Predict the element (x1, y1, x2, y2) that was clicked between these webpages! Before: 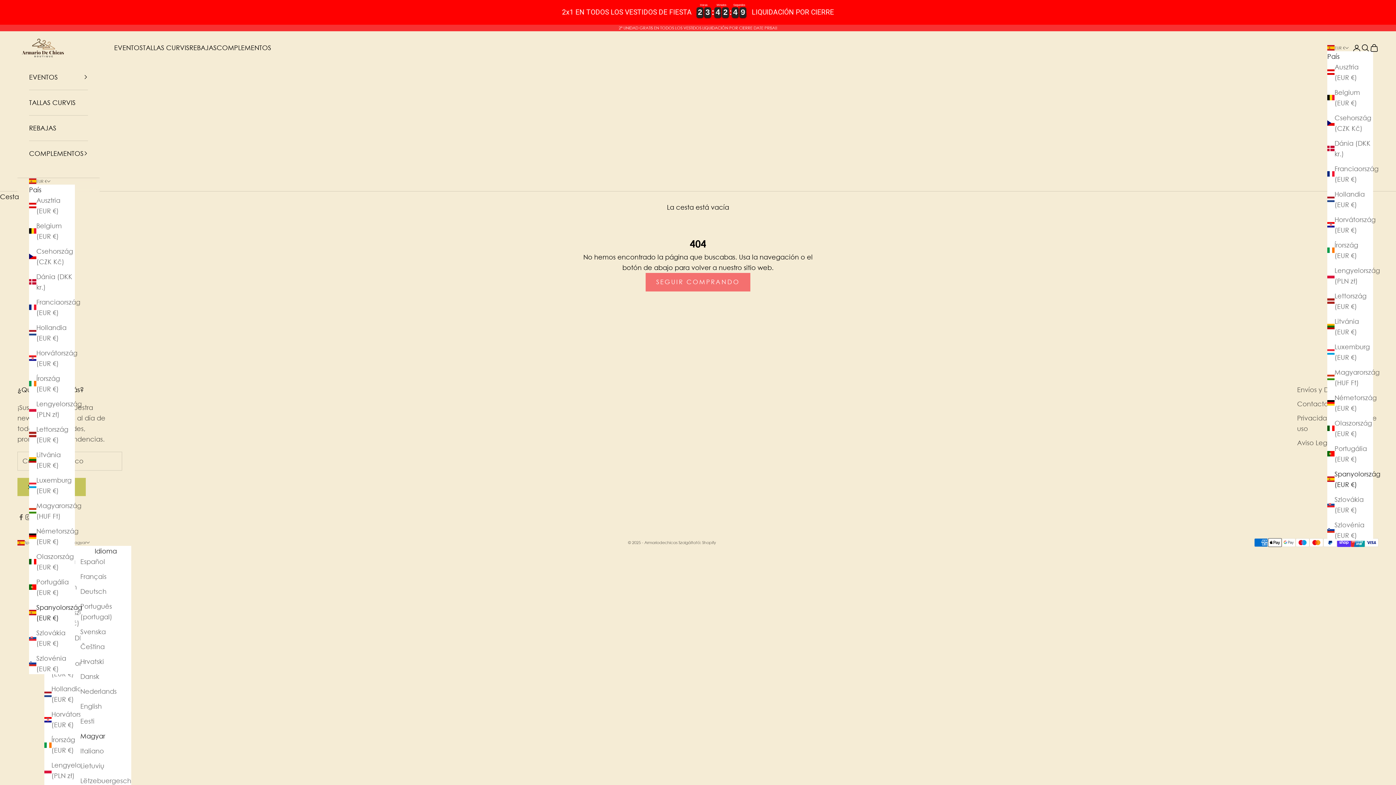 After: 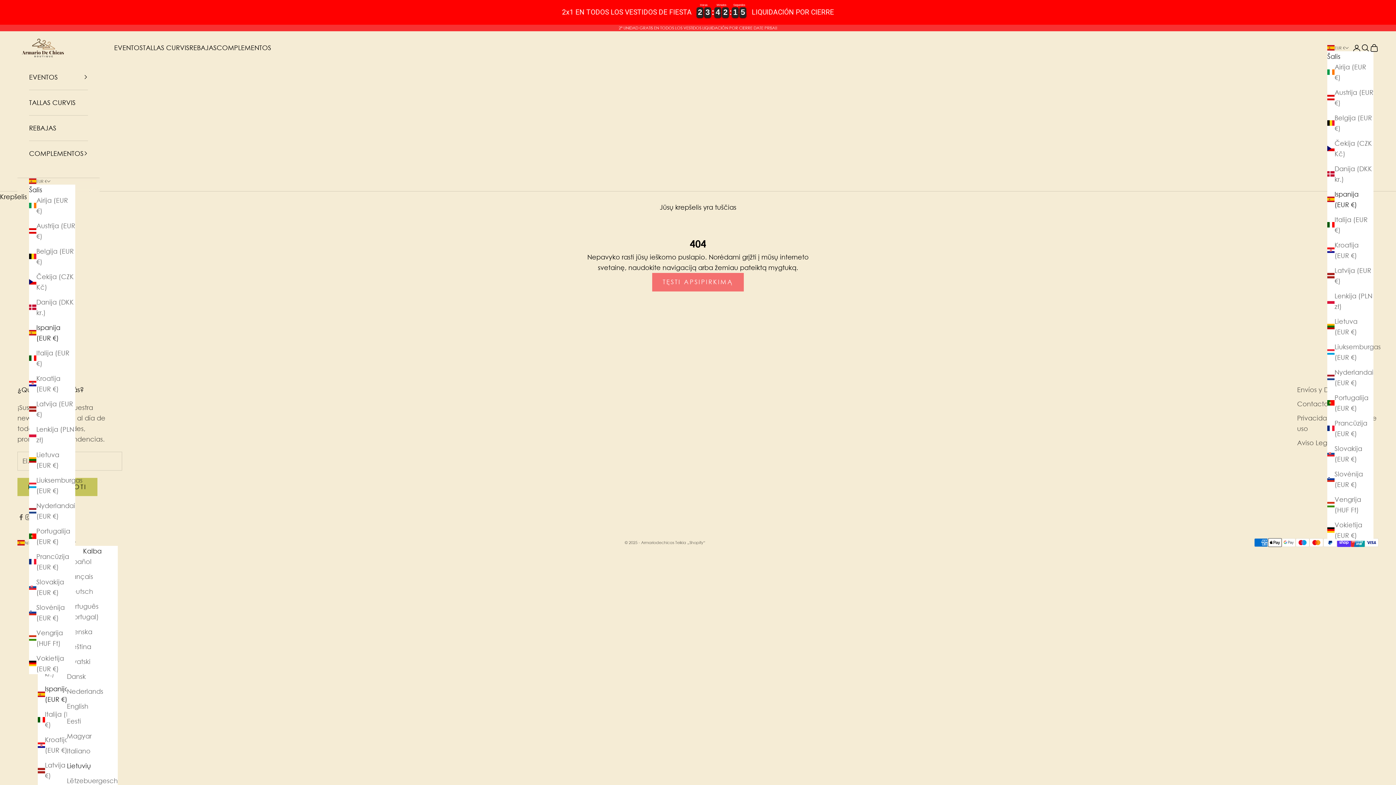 Action: bbox: (80, 761, 131, 771) label: Lietuvių